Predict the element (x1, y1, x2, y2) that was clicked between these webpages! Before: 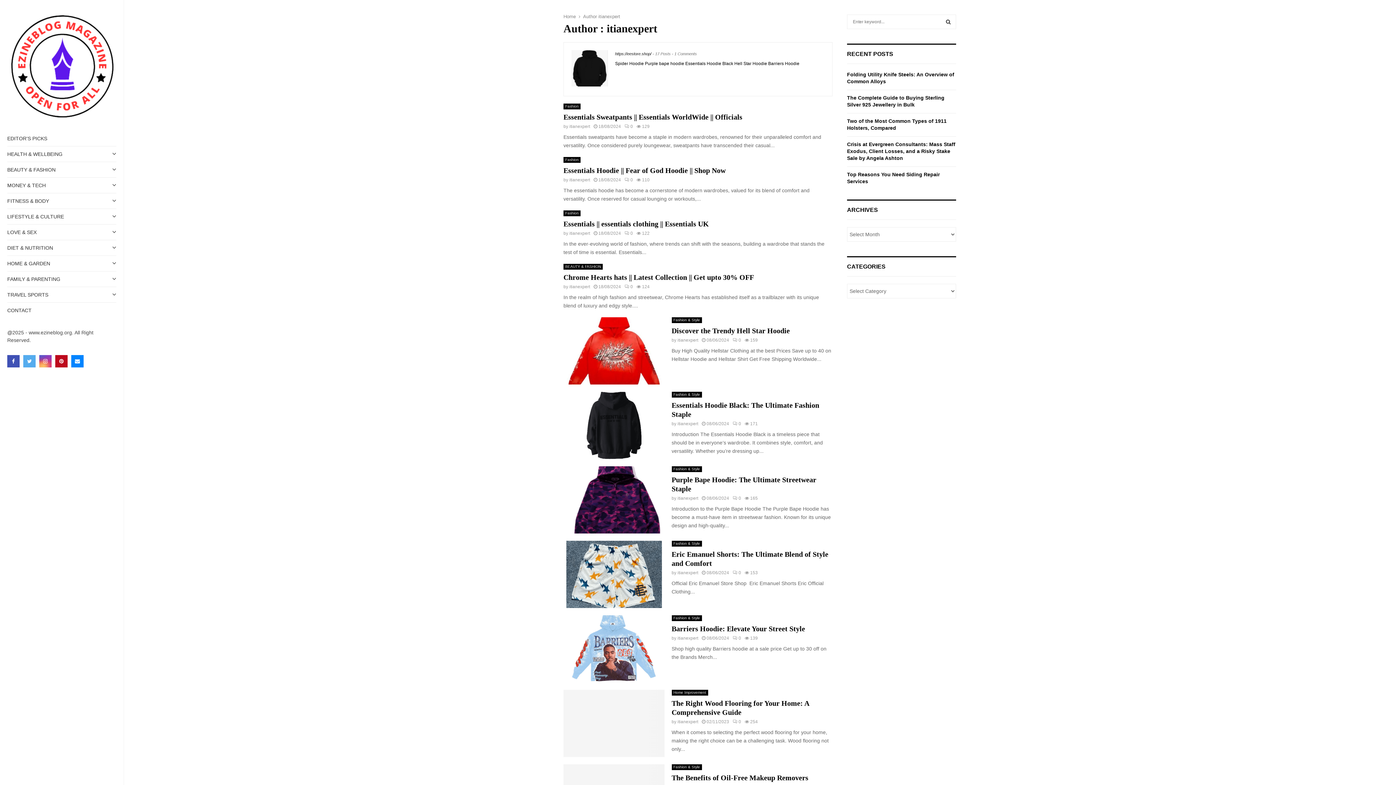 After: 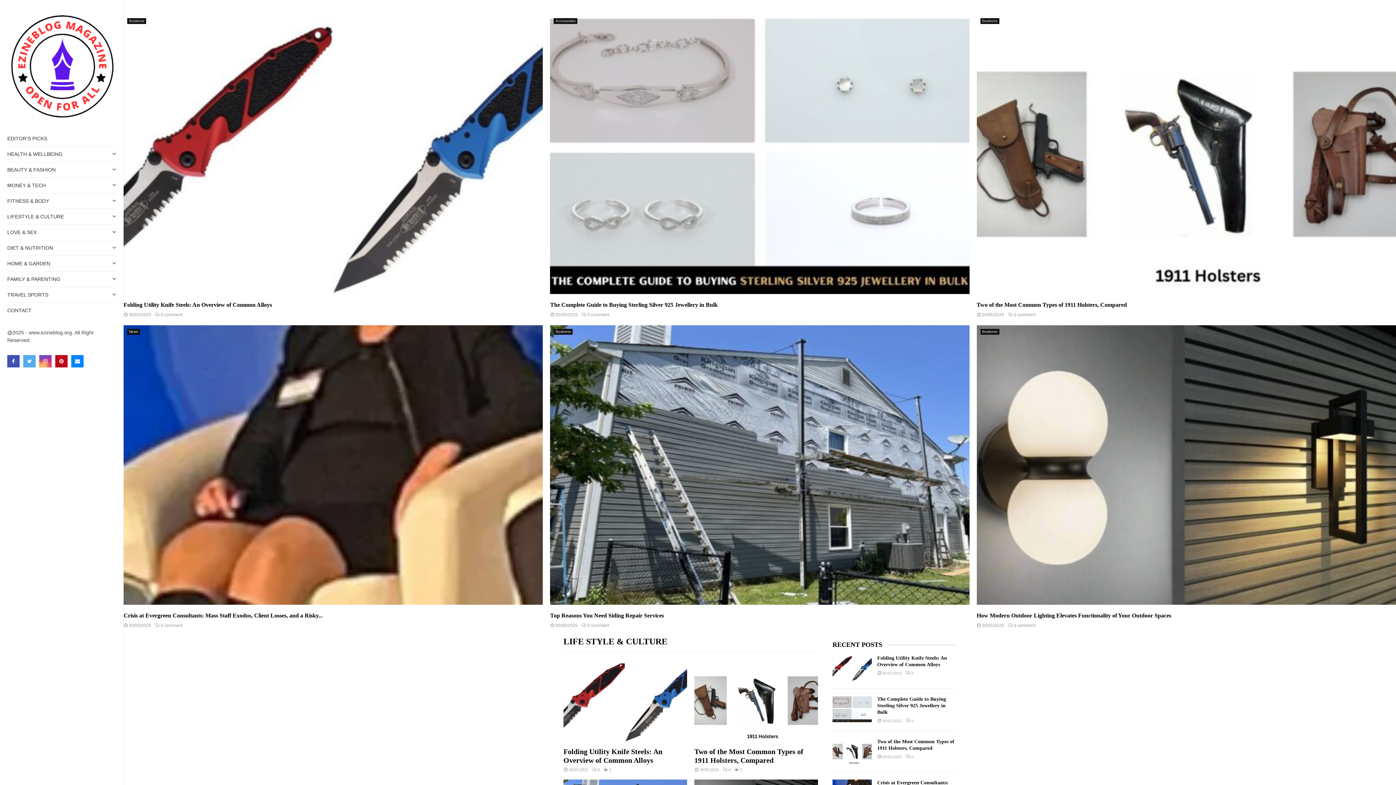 Action: bbox: (7, 10, 116, 120)